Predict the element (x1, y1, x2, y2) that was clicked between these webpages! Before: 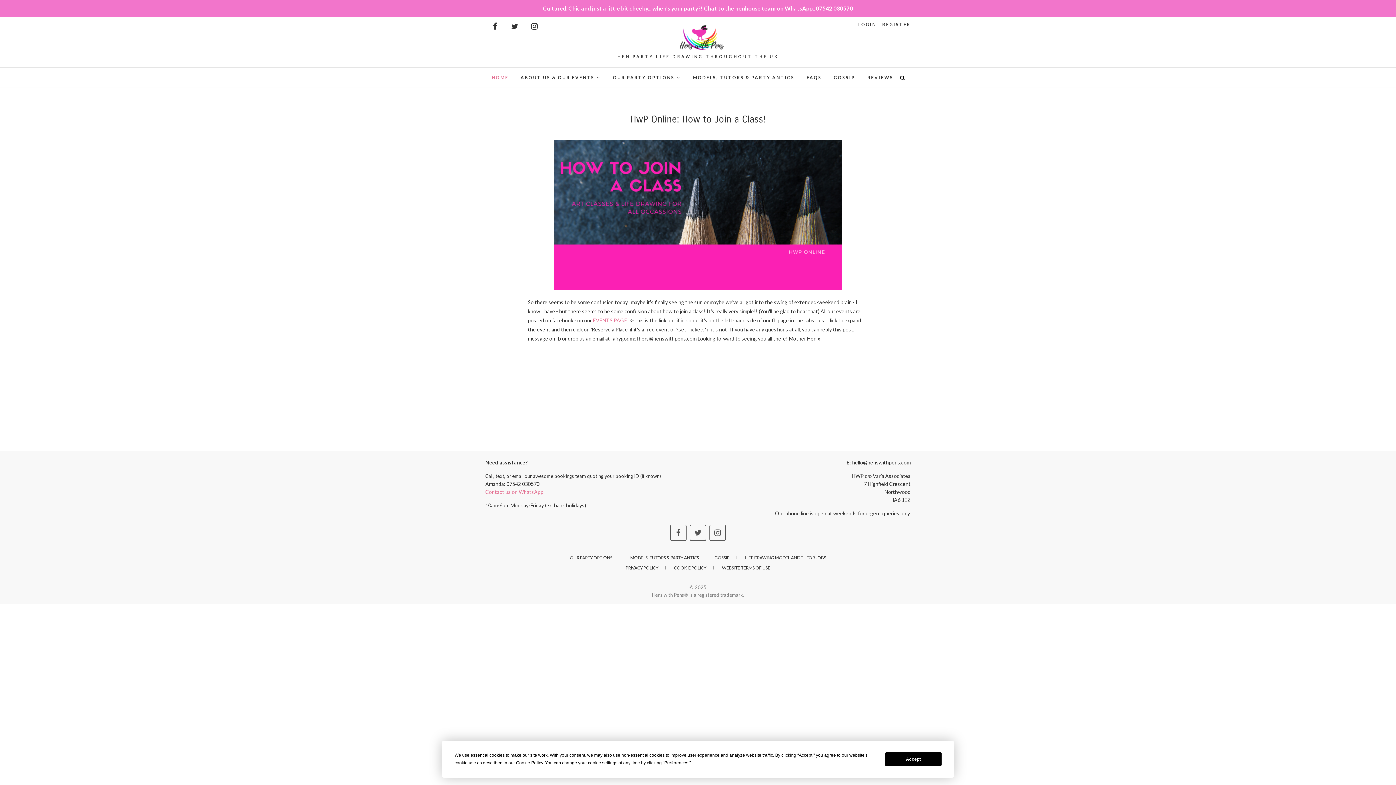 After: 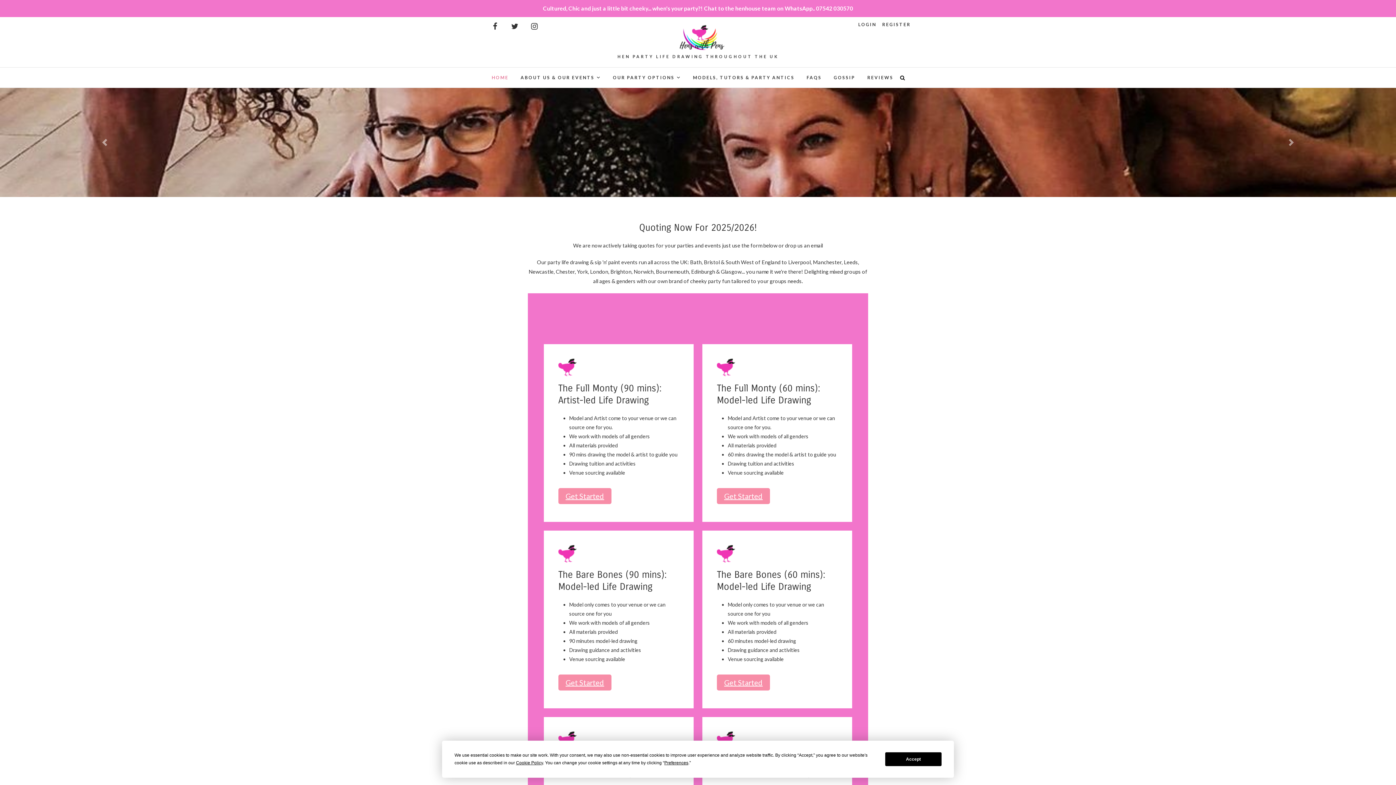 Action: bbox: (648, 25, 747, 32)